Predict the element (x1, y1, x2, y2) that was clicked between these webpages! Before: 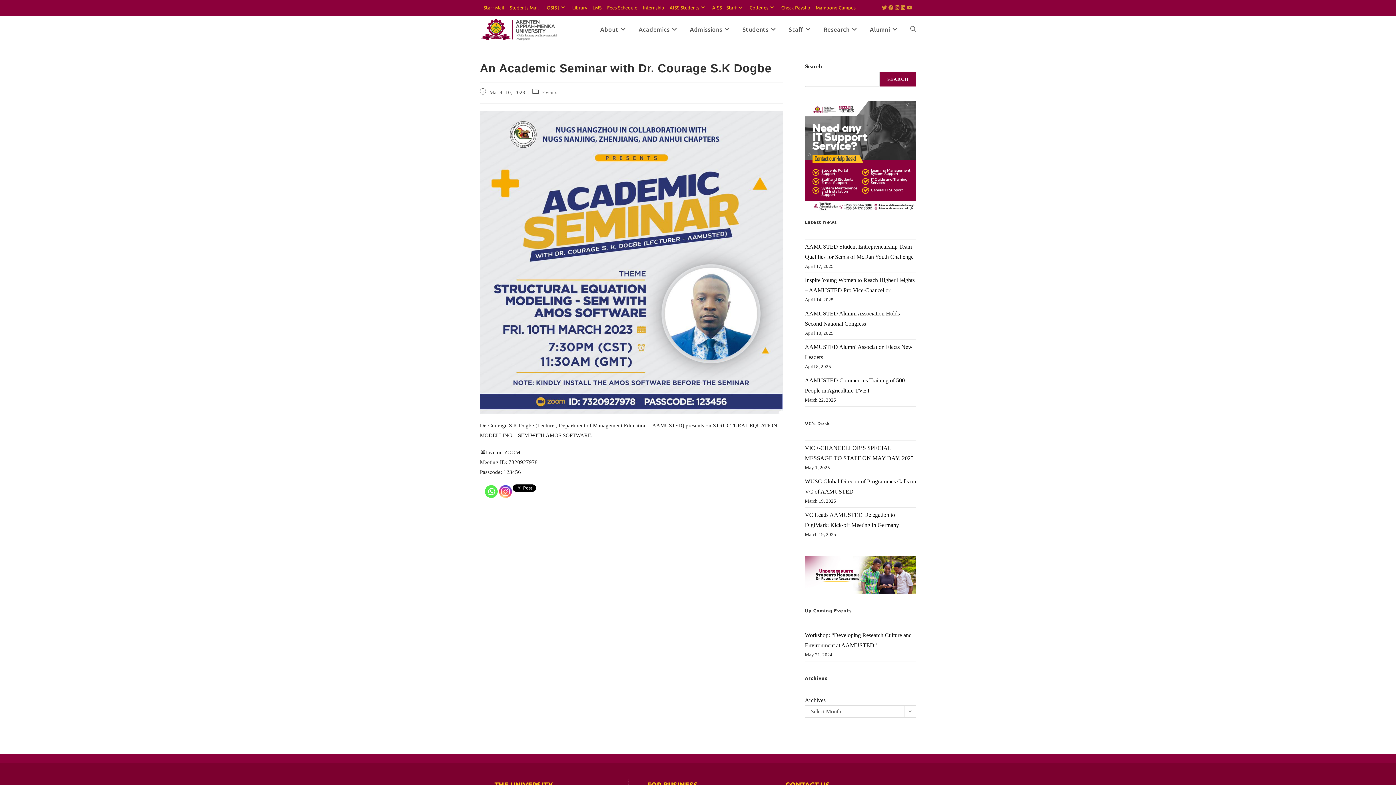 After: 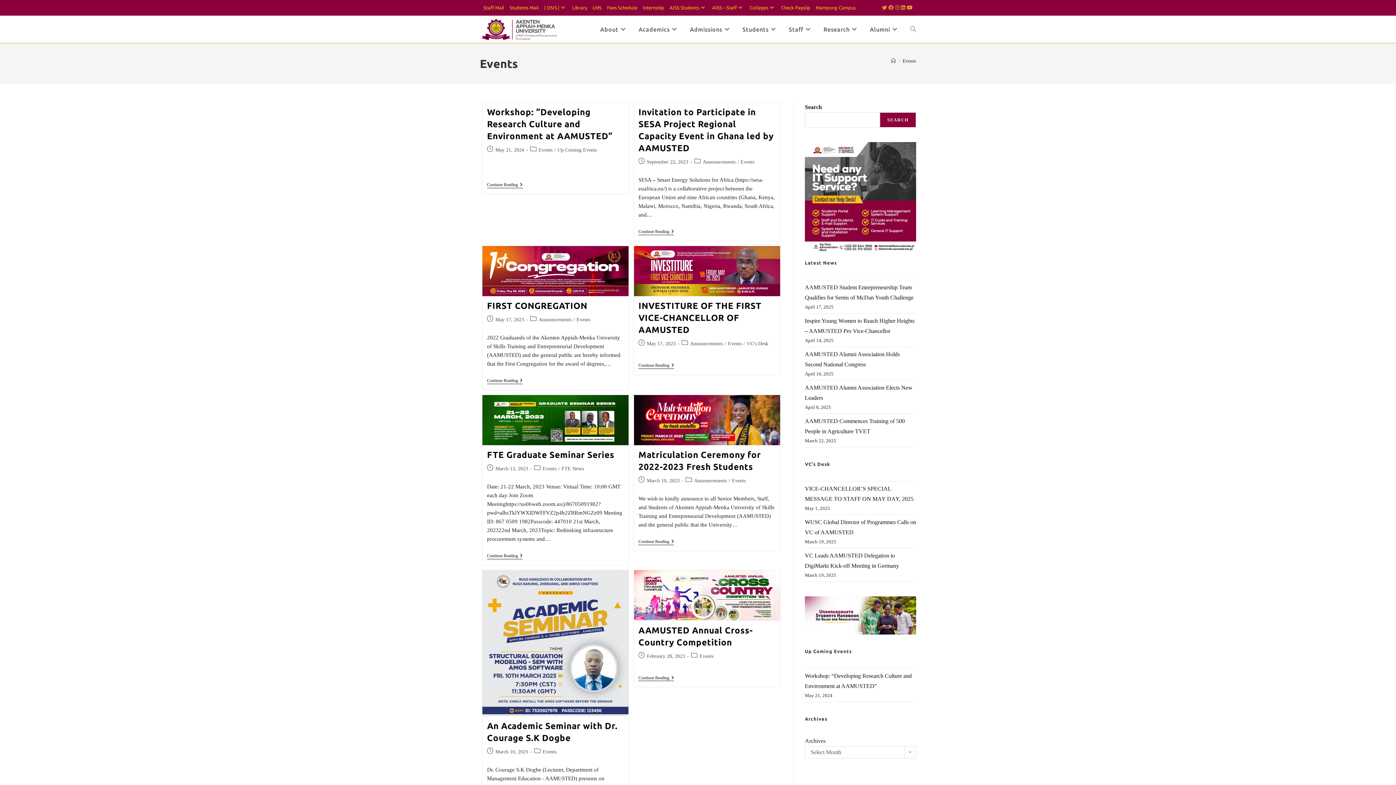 Action: bbox: (542, 89, 557, 95) label: Events